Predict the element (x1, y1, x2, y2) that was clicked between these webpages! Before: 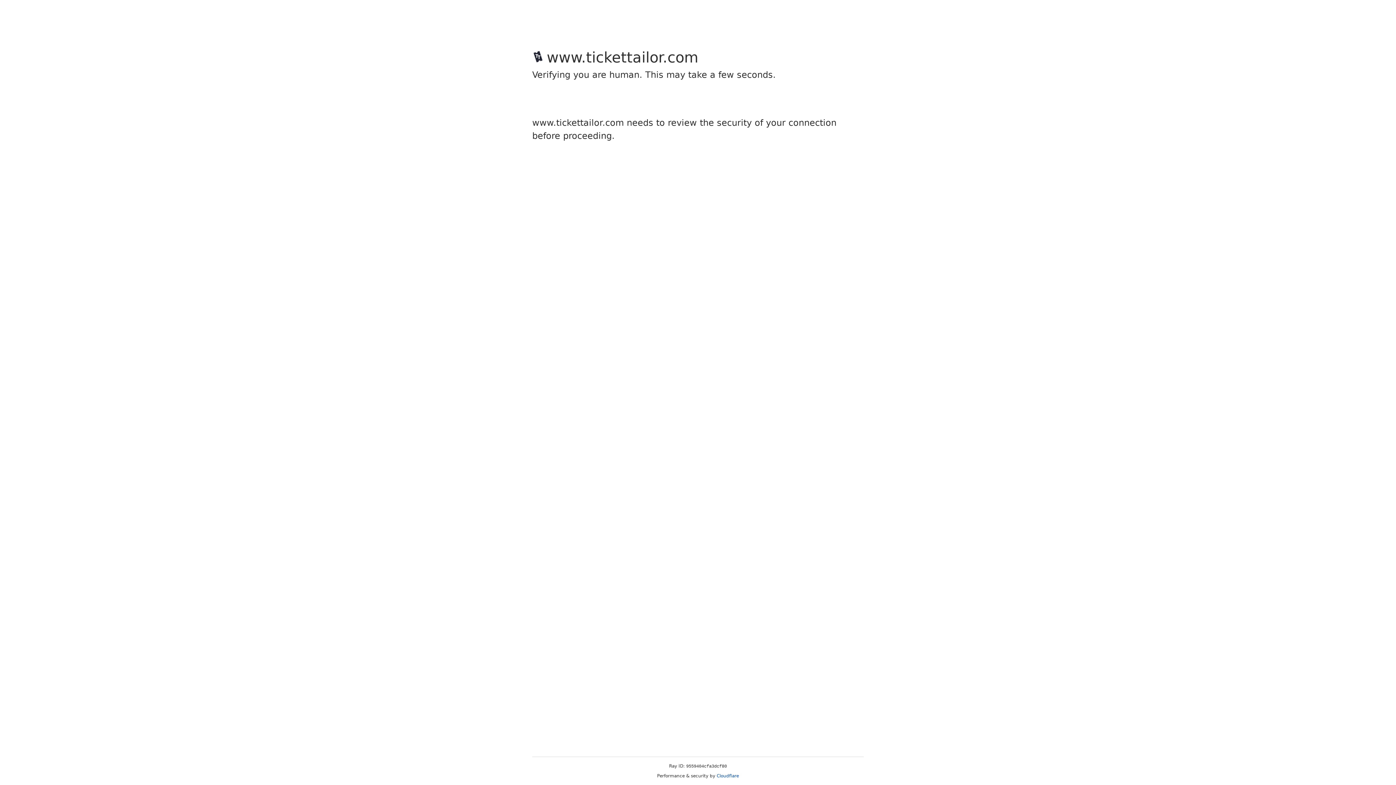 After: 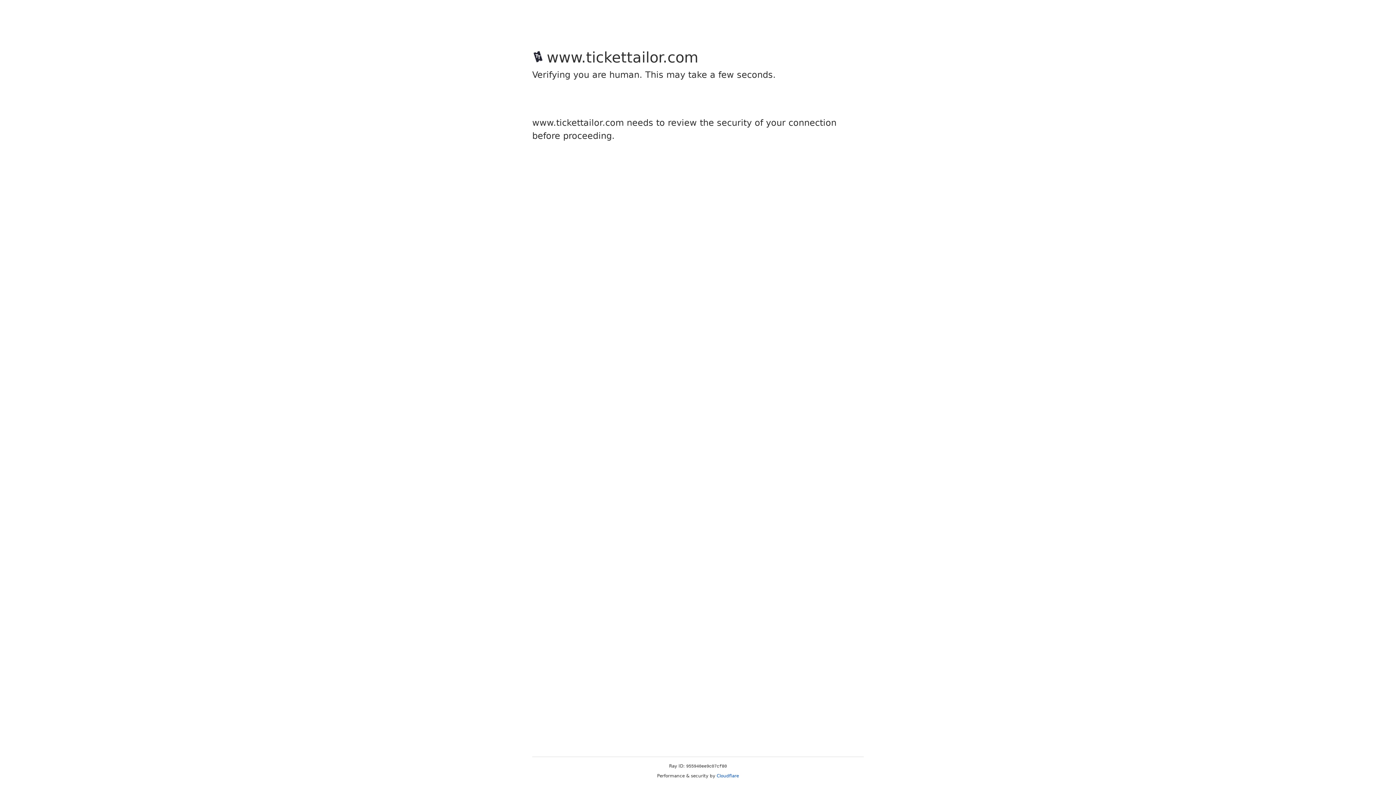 Action: bbox: (716, 773, 739, 778) label: Cloudflare